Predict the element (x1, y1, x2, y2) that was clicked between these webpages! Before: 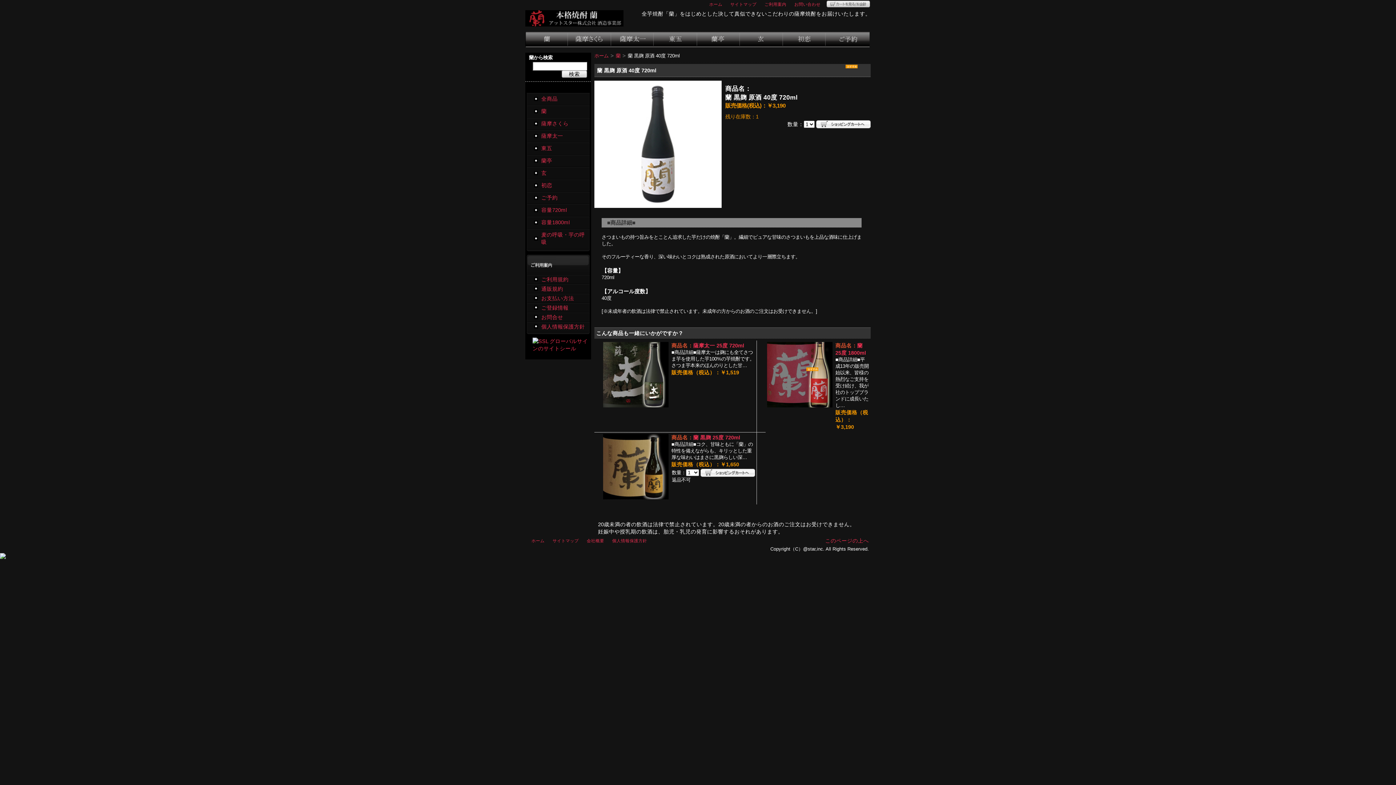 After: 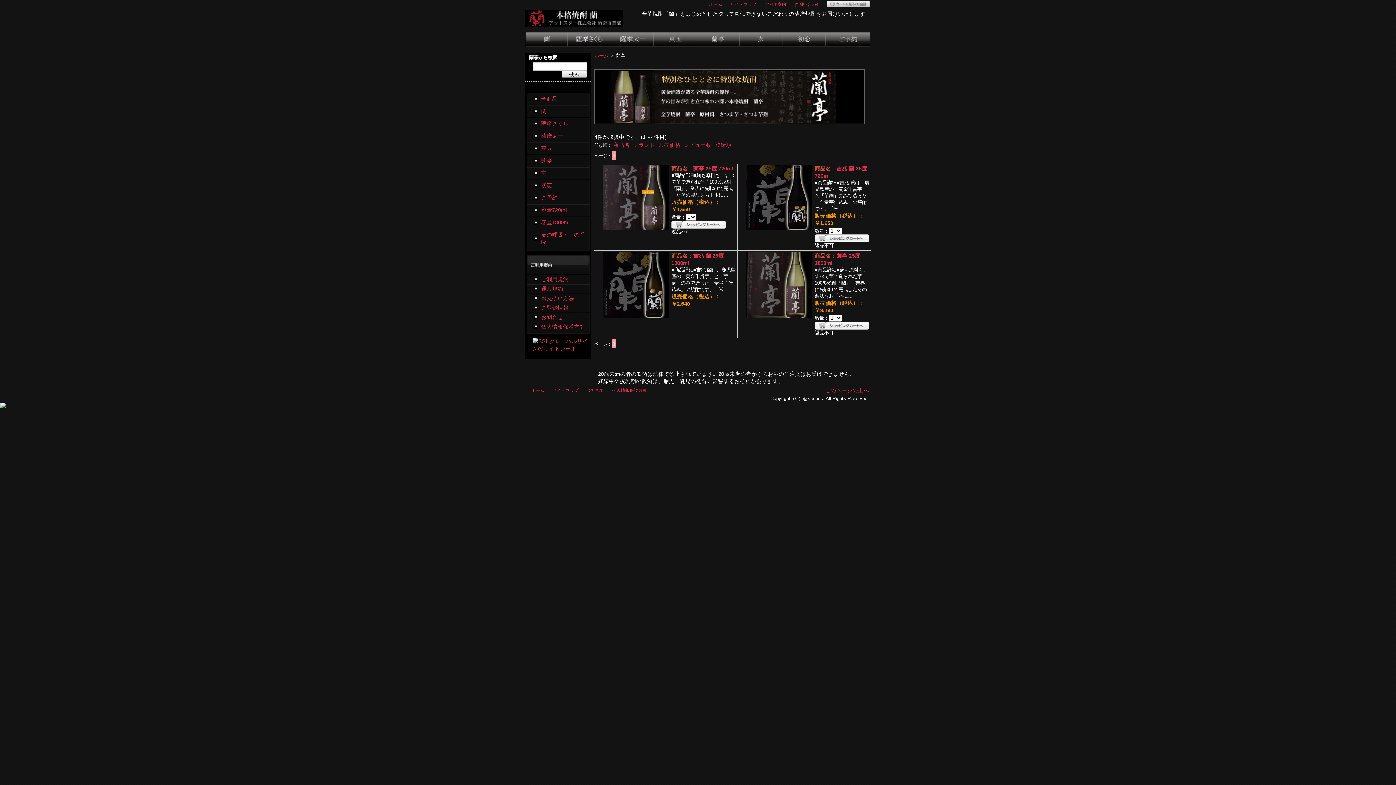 Action: bbox: (526, 154, 589, 166) label: 蘭亭